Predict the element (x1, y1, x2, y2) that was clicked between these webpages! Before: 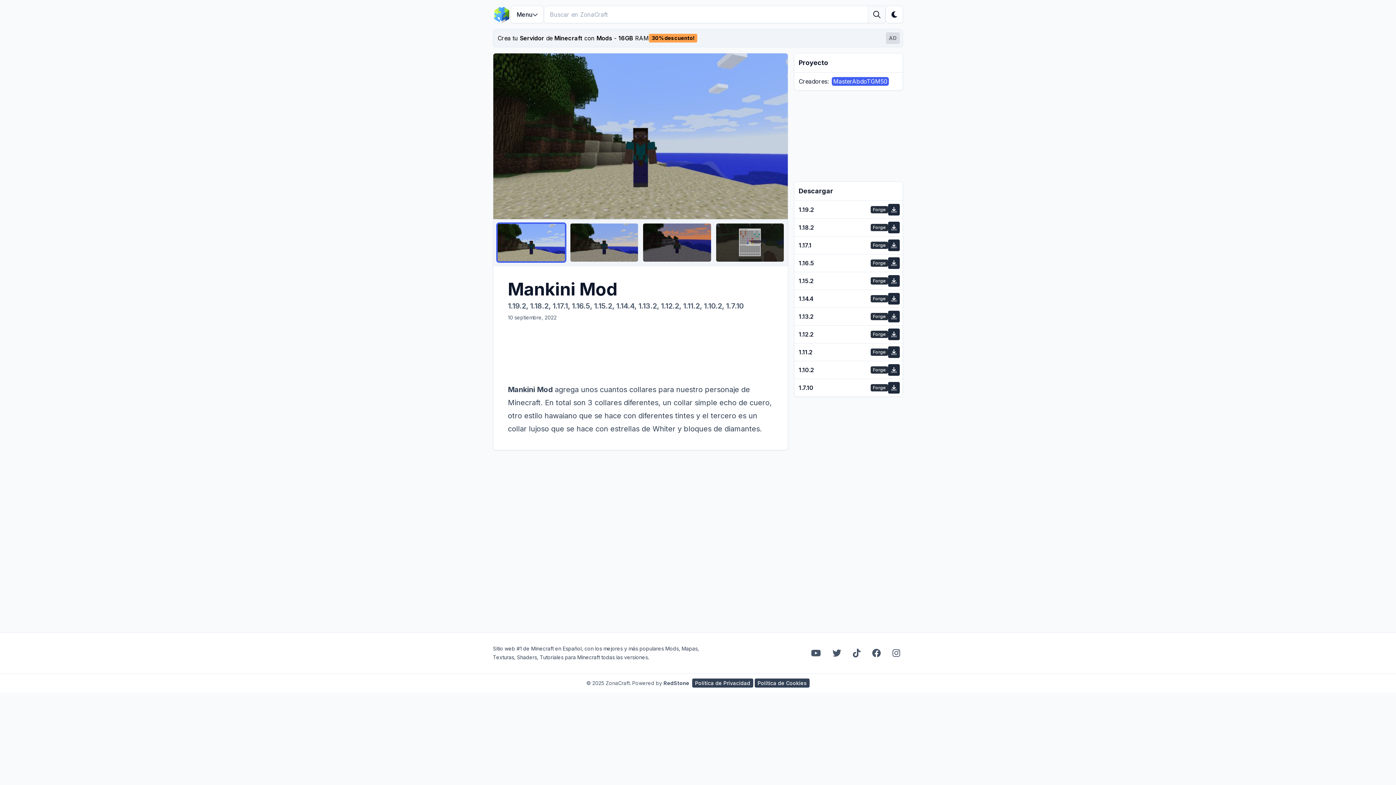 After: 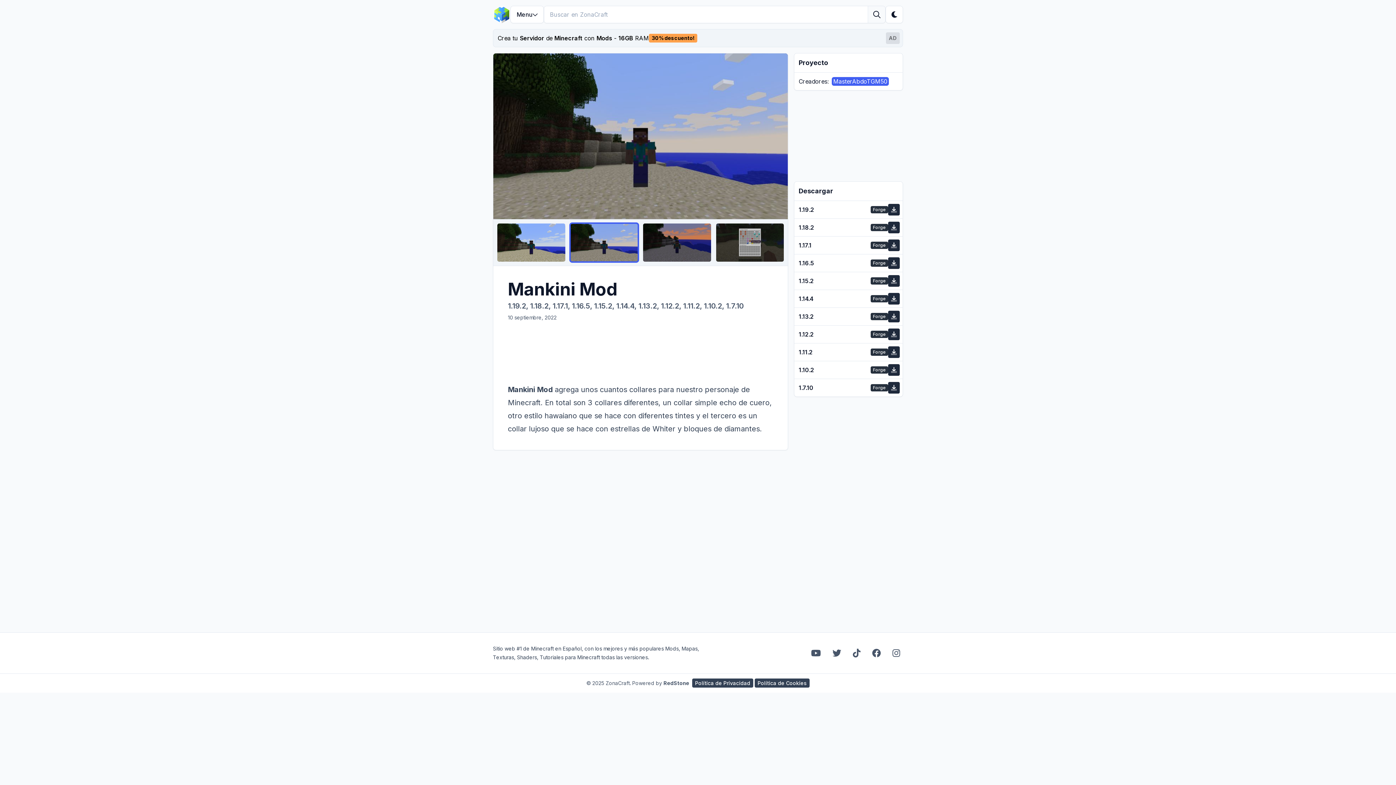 Action: bbox: (569, 222, 639, 263) label: Go to slide 2